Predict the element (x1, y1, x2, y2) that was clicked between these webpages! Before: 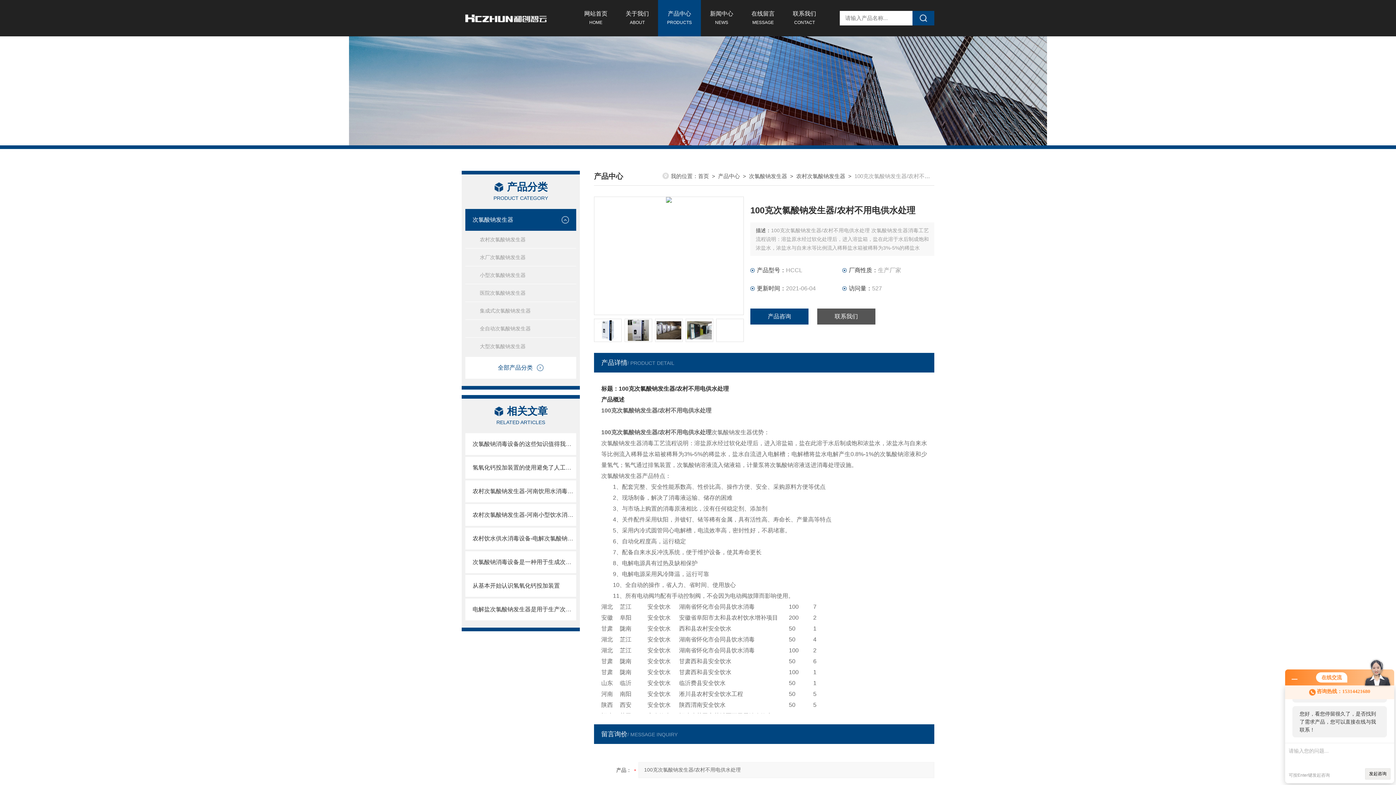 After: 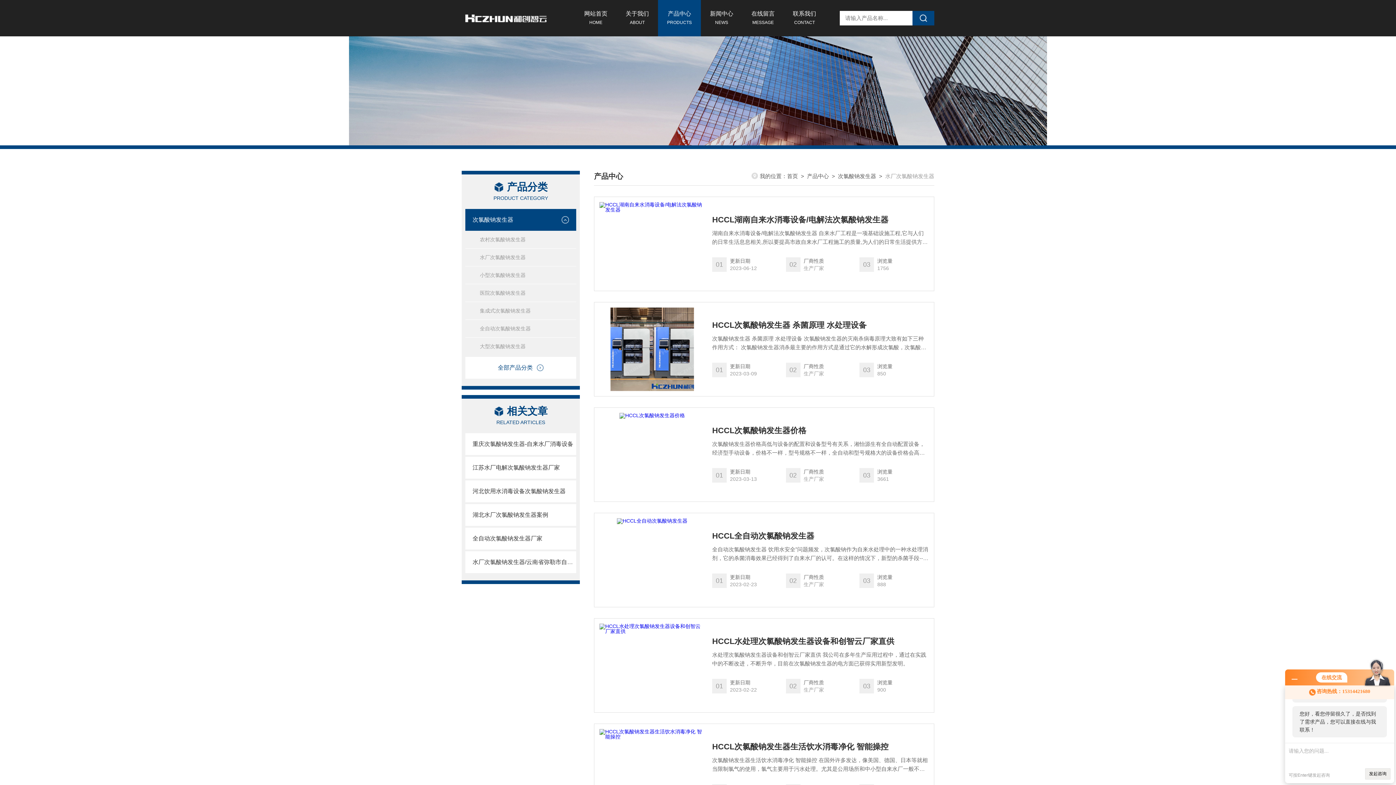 Action: label: 水厂次氯酸钠发生器 bbox: (465, 248, 576, 266)